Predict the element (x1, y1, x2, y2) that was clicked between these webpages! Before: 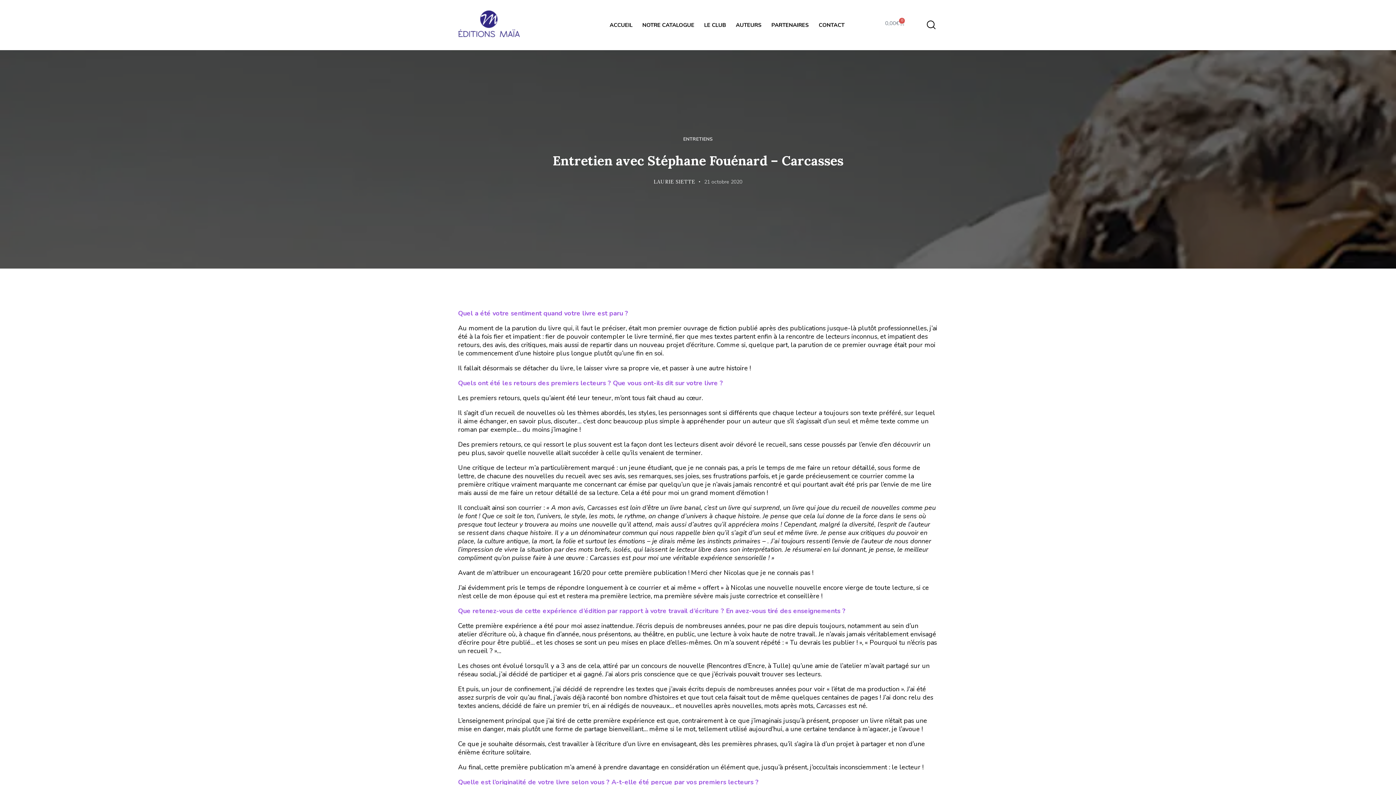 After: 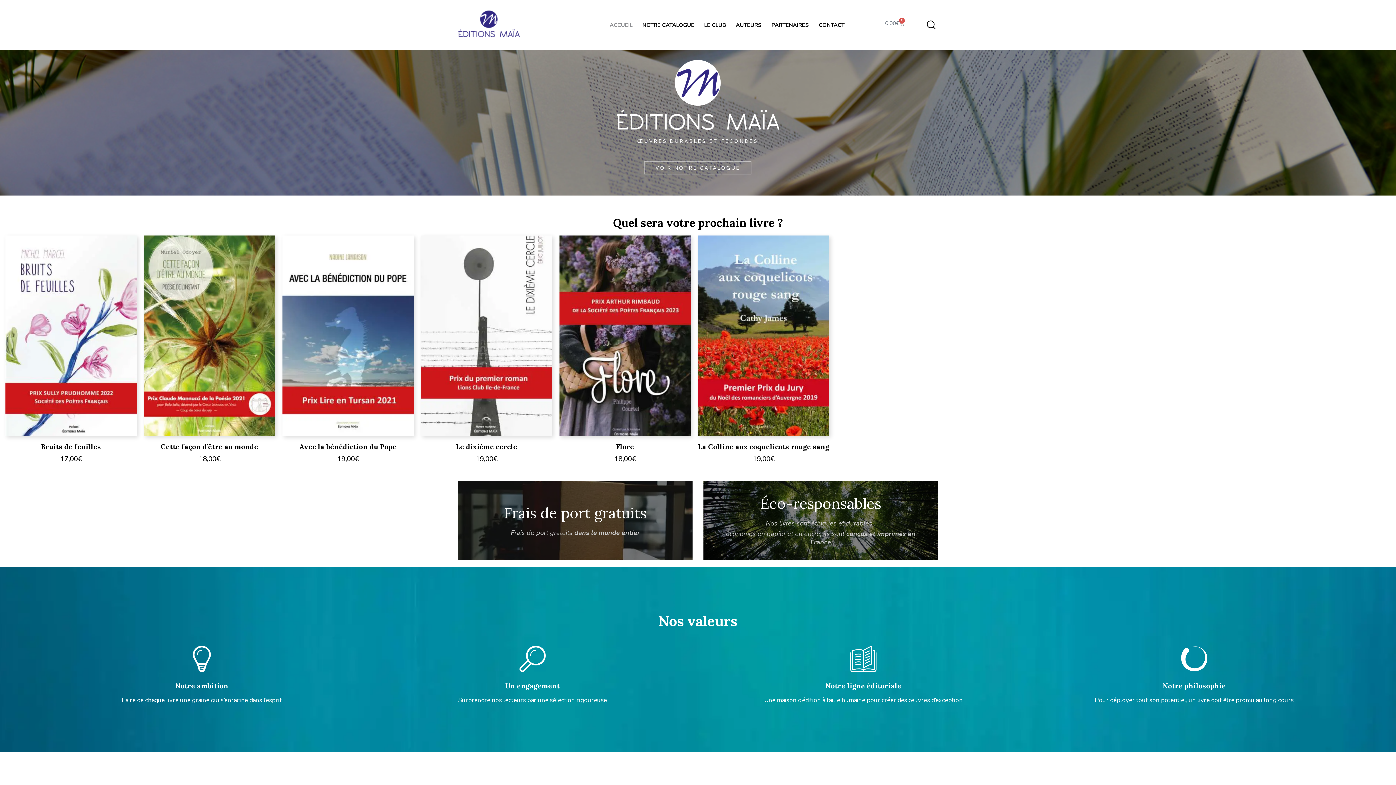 Action: label: LAURIE SIETTE bbox: (653, 178, 702, 186)